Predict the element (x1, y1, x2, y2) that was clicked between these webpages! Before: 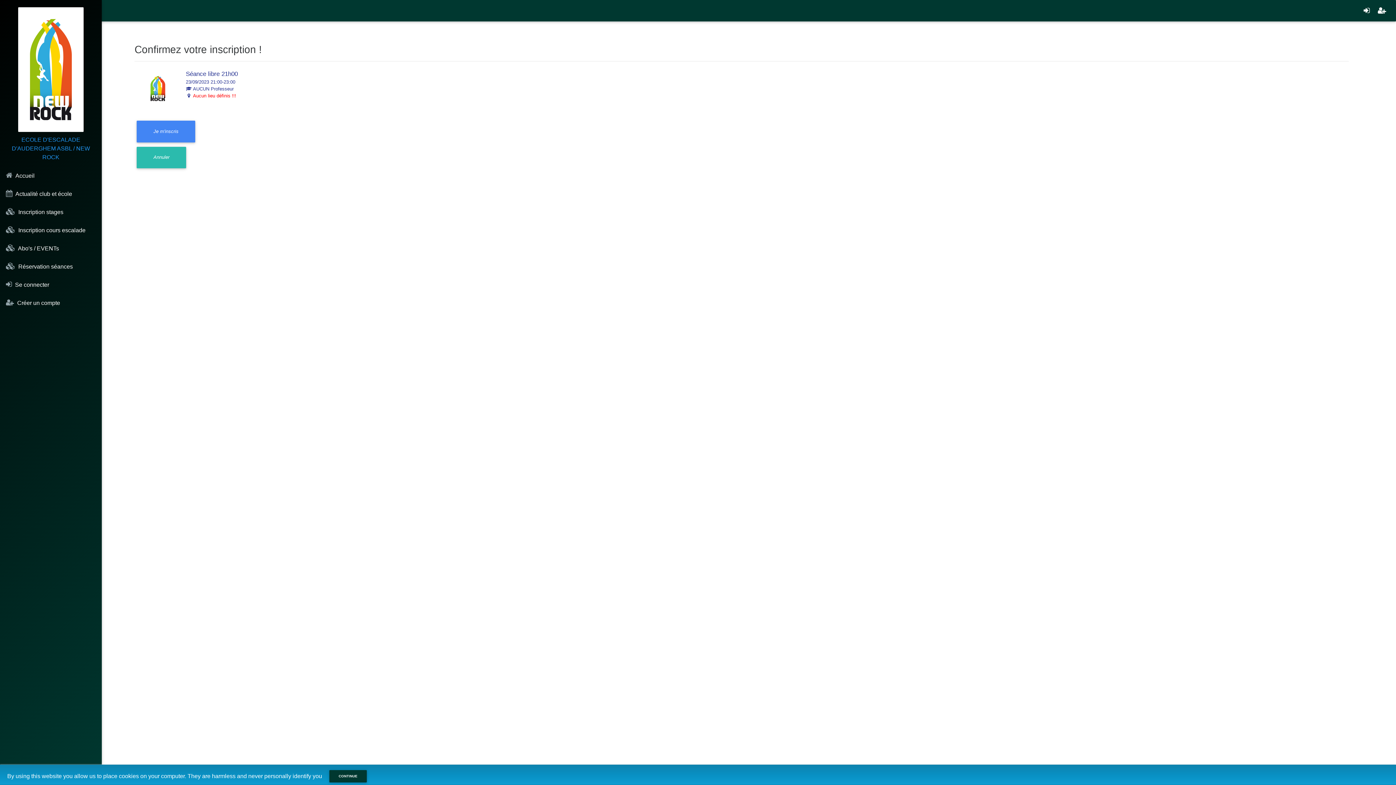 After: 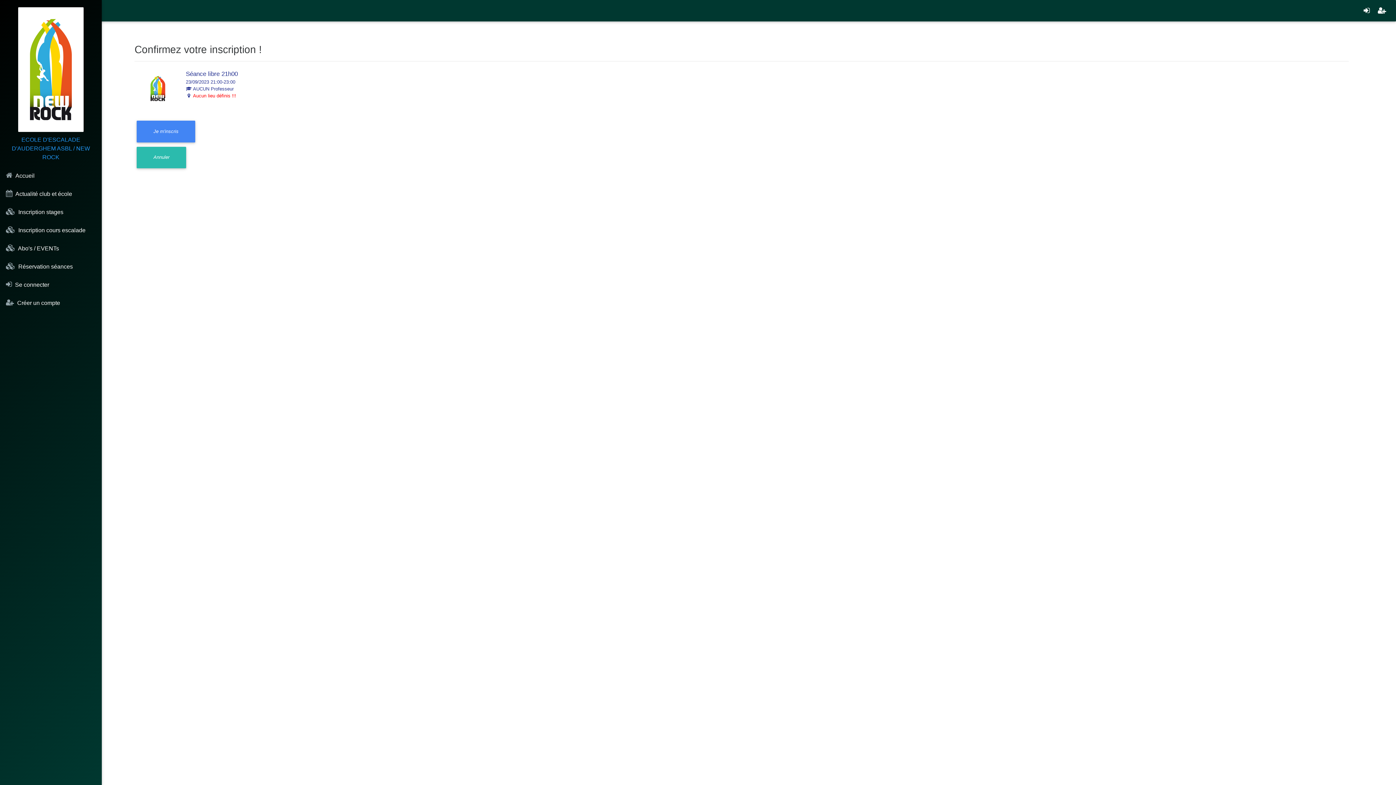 Action: label: CONTINUE bbox: (329, 770, 366, 783)